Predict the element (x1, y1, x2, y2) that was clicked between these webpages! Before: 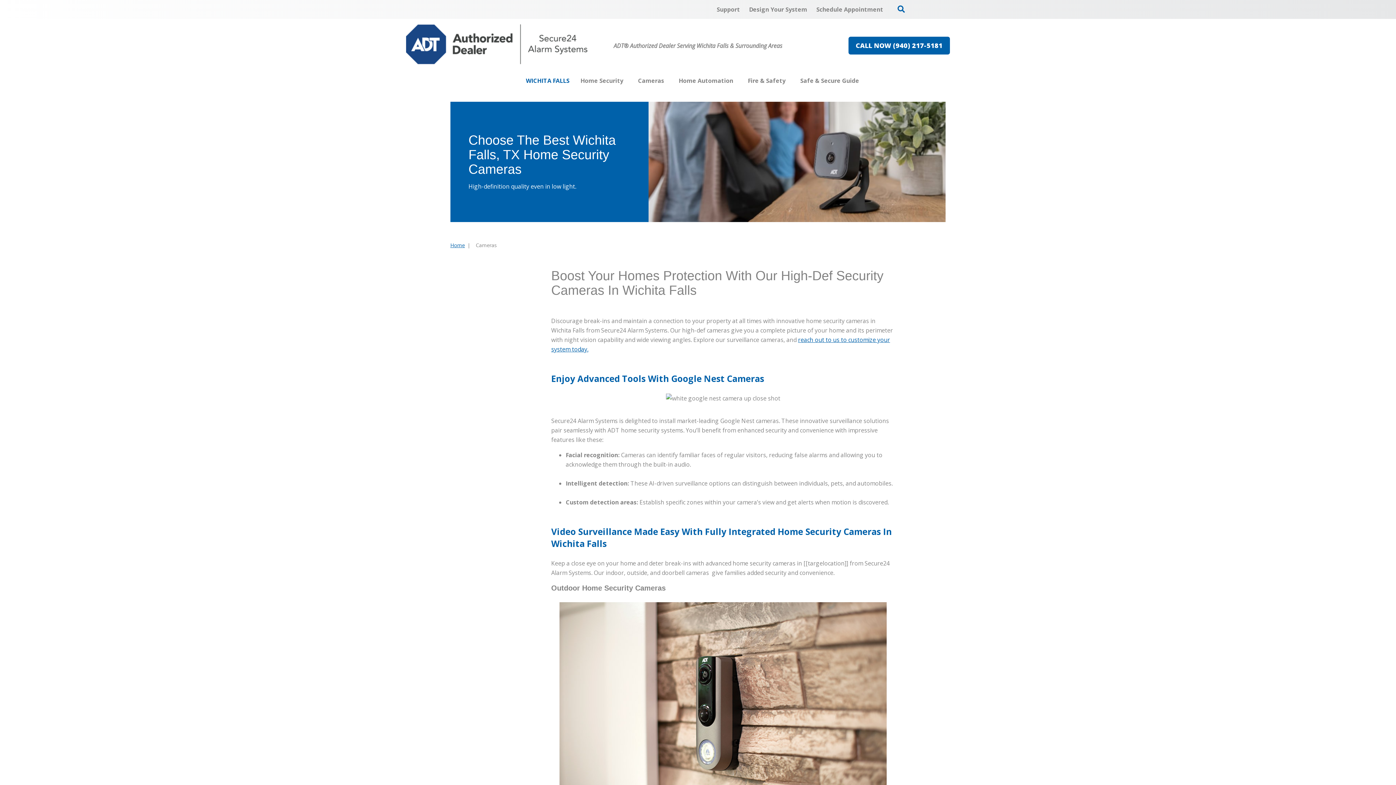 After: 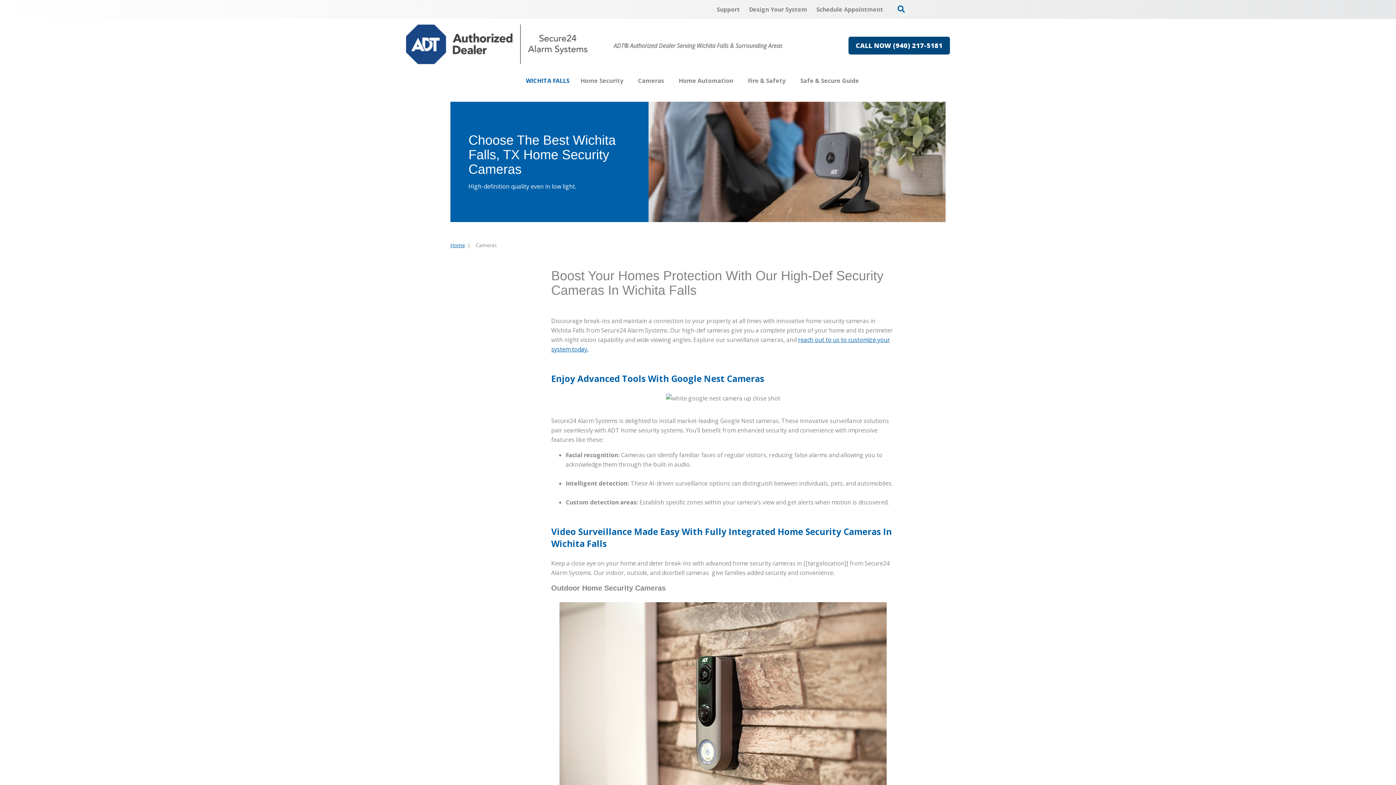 Action: bbox: (848, 36, 950, 54) label: CALL NOW (940) 217-5181